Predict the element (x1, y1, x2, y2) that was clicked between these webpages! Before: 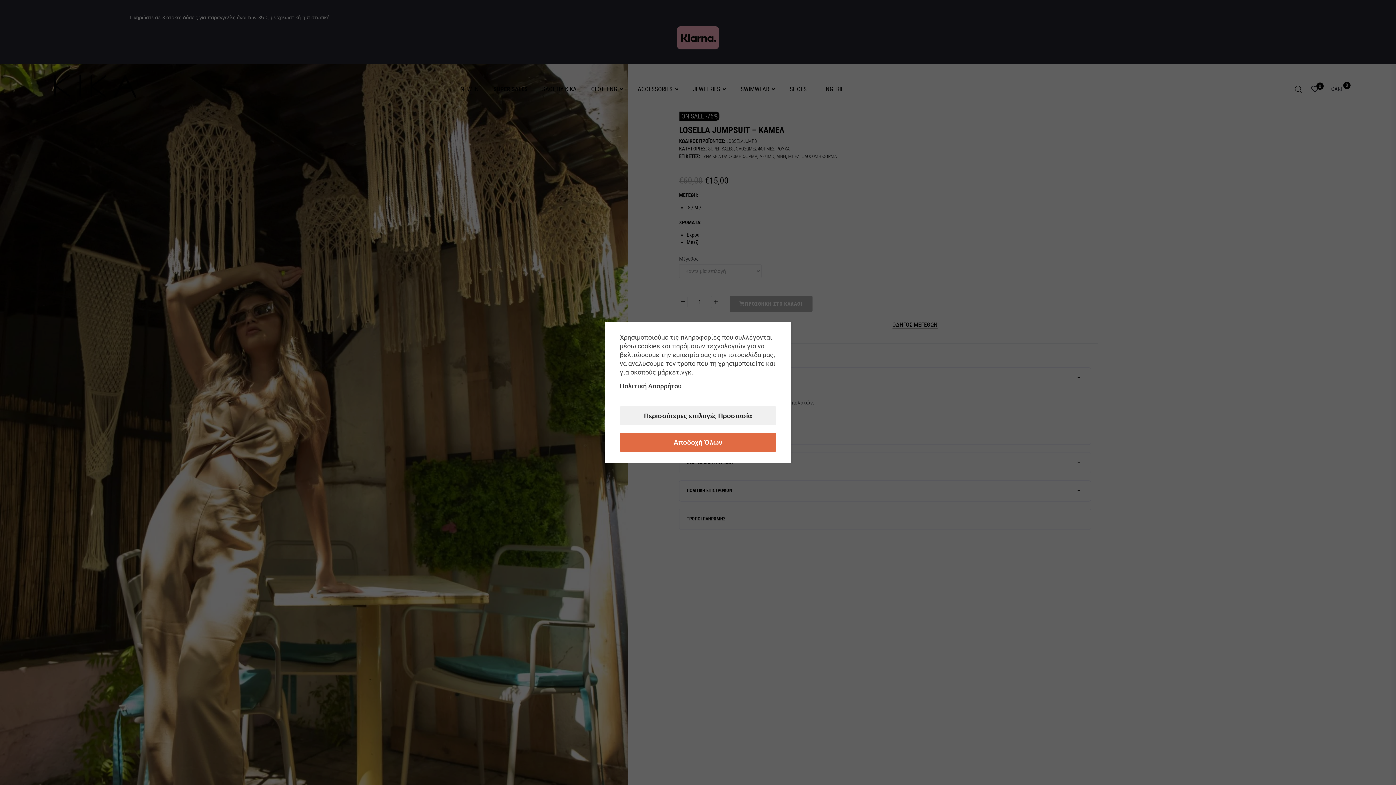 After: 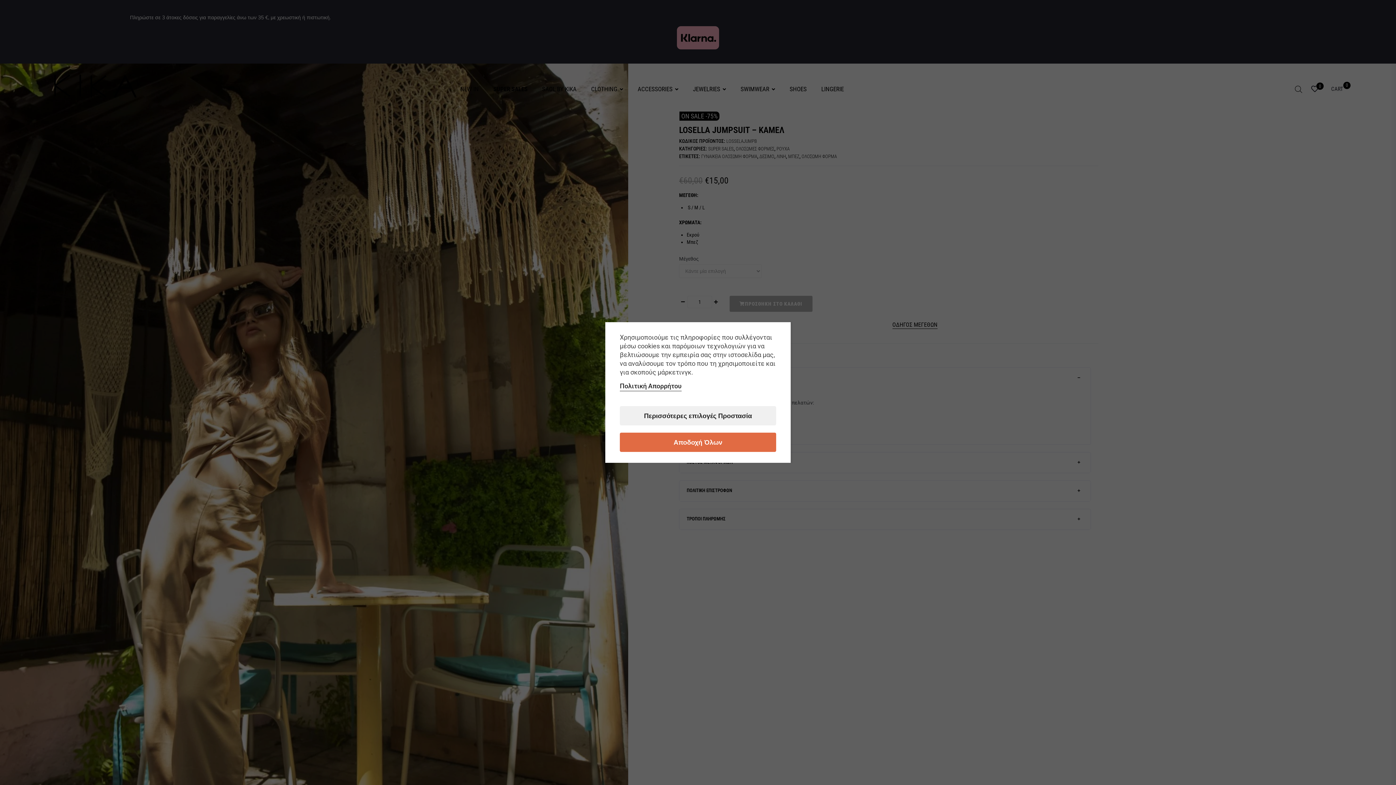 Action: label: Πολιτική Απορρήτου bbox: (620, 382, 681, 390)